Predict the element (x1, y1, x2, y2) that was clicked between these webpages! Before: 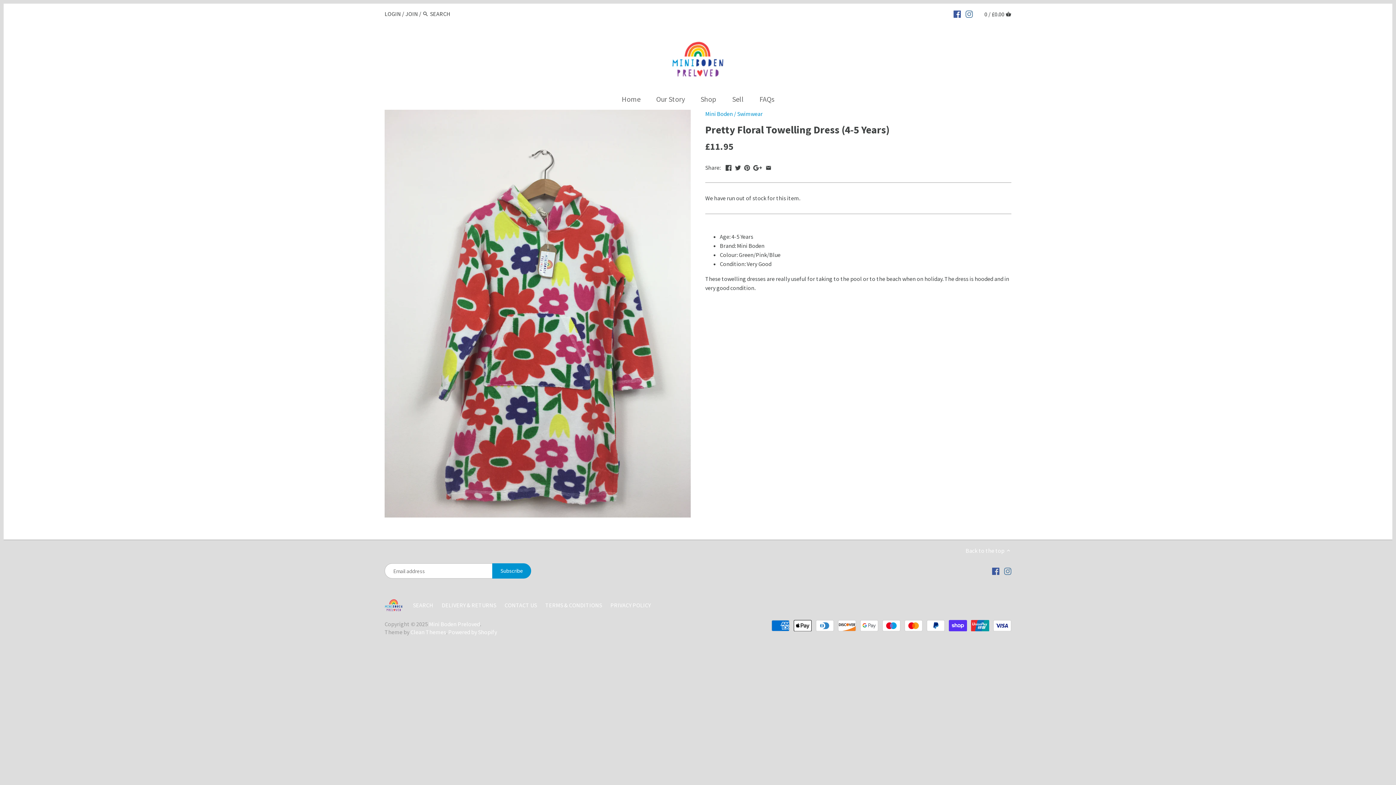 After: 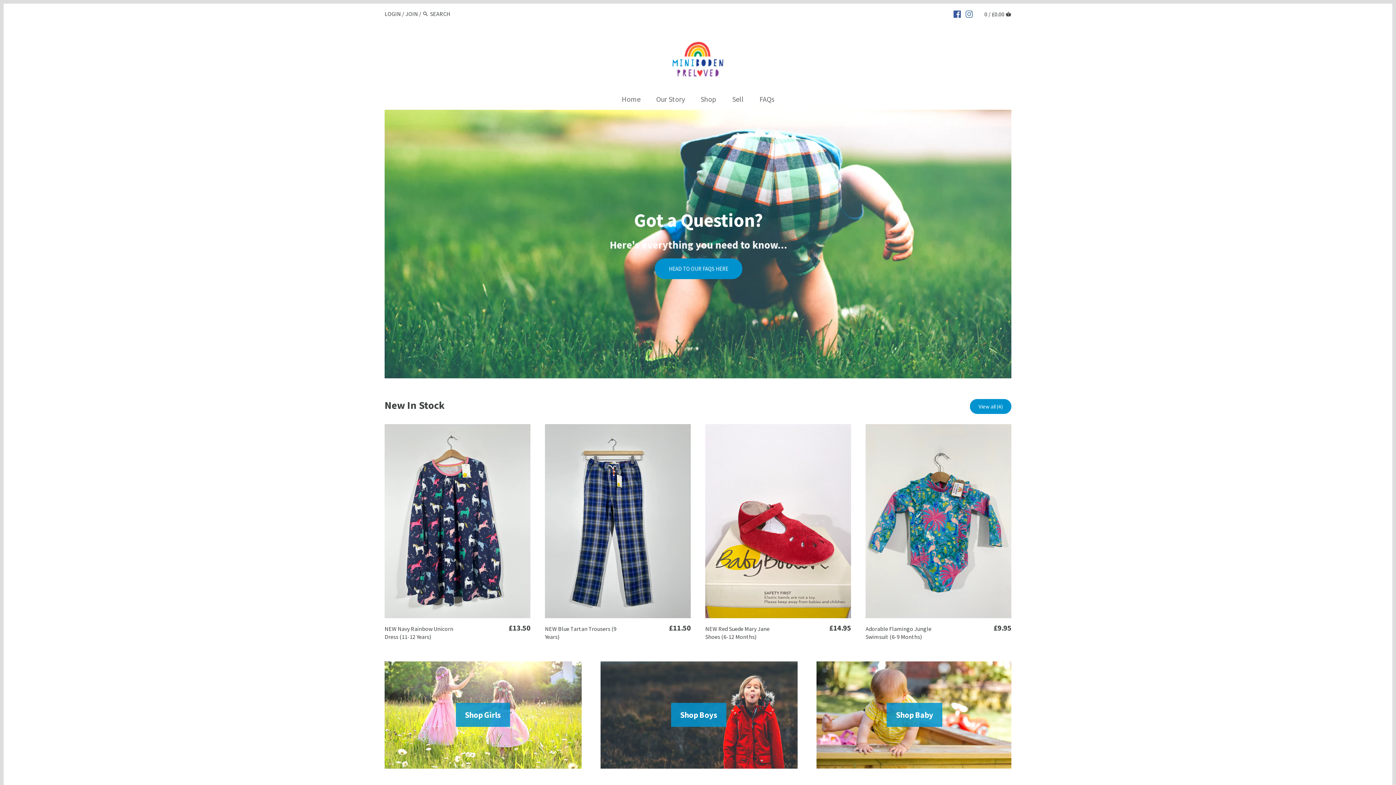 Action: bbox: (643, 39, 752, 53)